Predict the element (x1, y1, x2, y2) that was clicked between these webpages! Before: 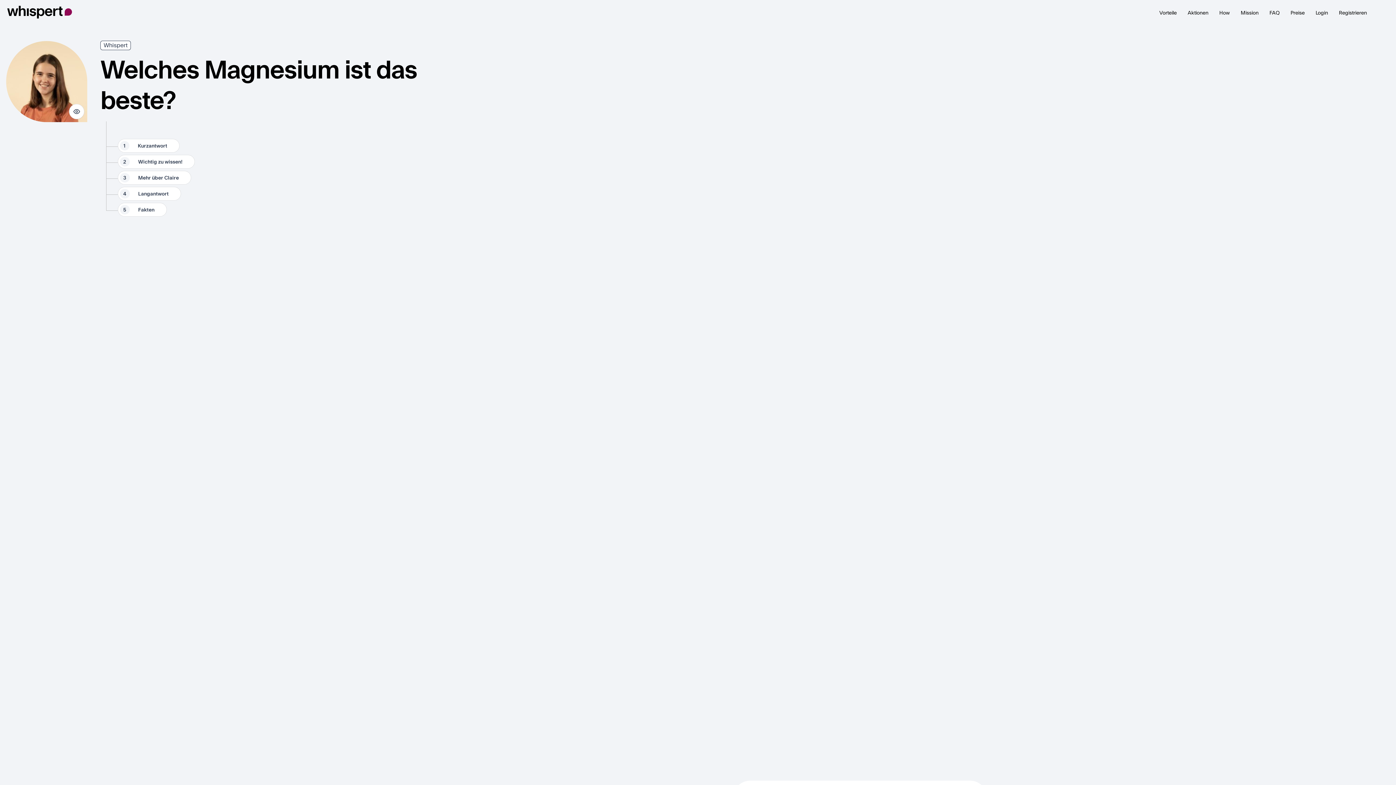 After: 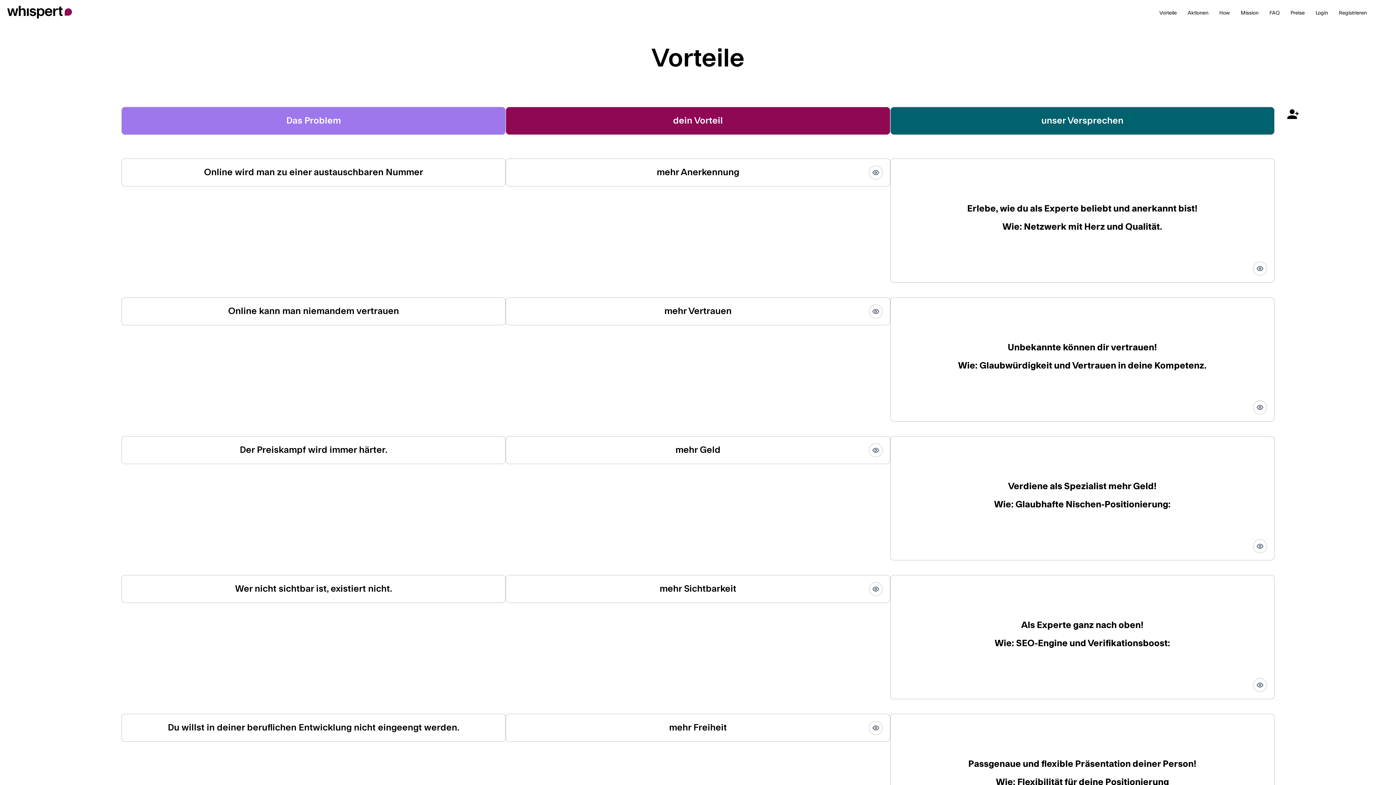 Action: bbox: (1159, 10, 1177, 15) label: Vorteile